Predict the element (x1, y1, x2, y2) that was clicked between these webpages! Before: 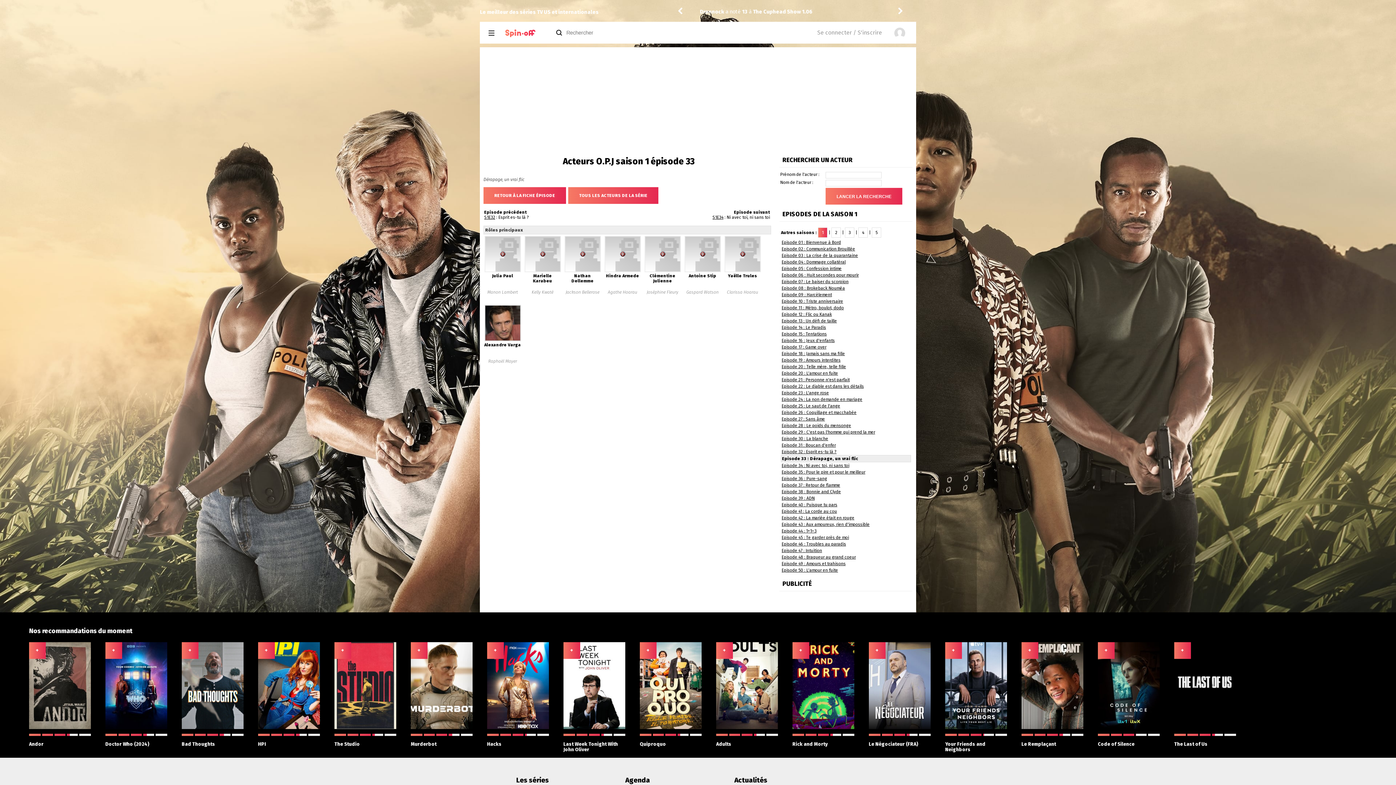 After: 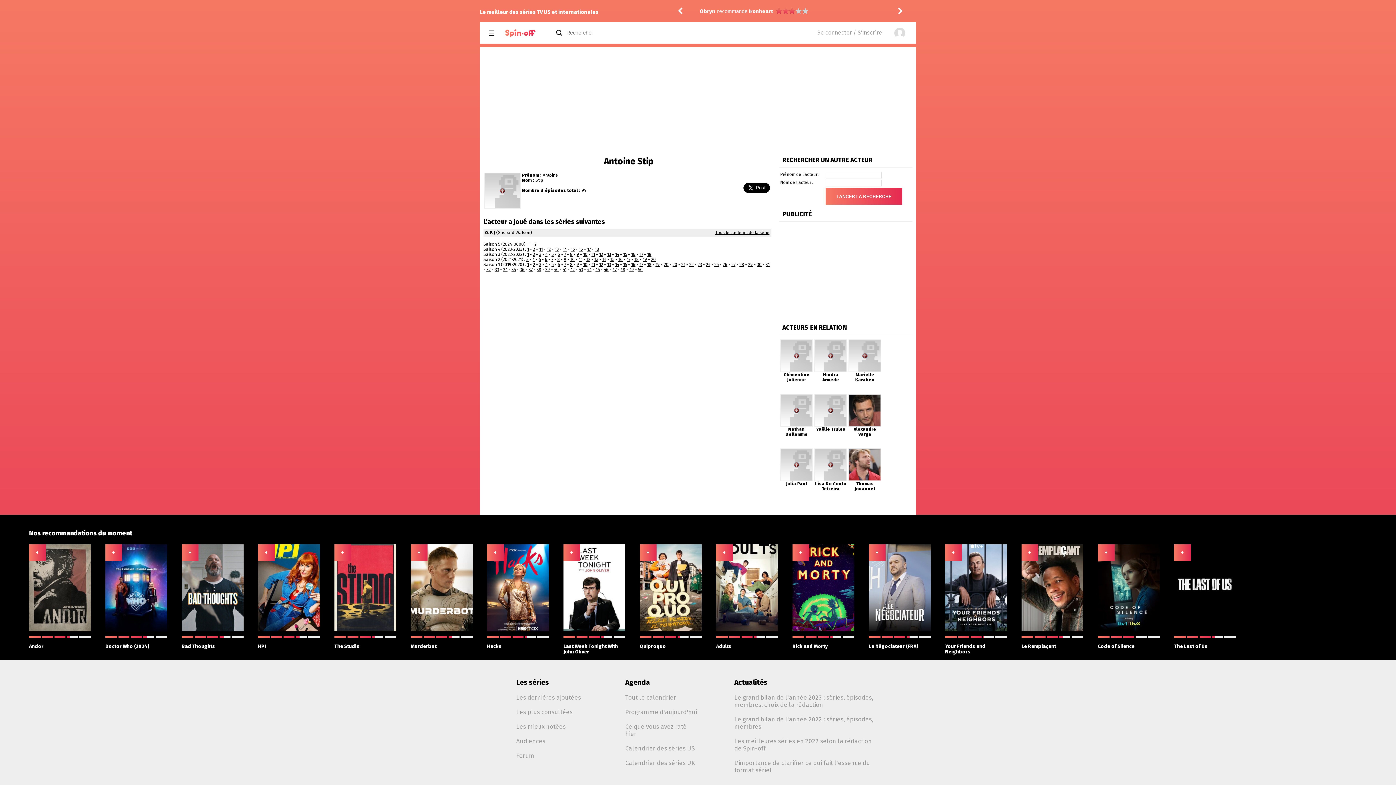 Action: bbox: (688, 273, 716, 278) label: Antoine Stip